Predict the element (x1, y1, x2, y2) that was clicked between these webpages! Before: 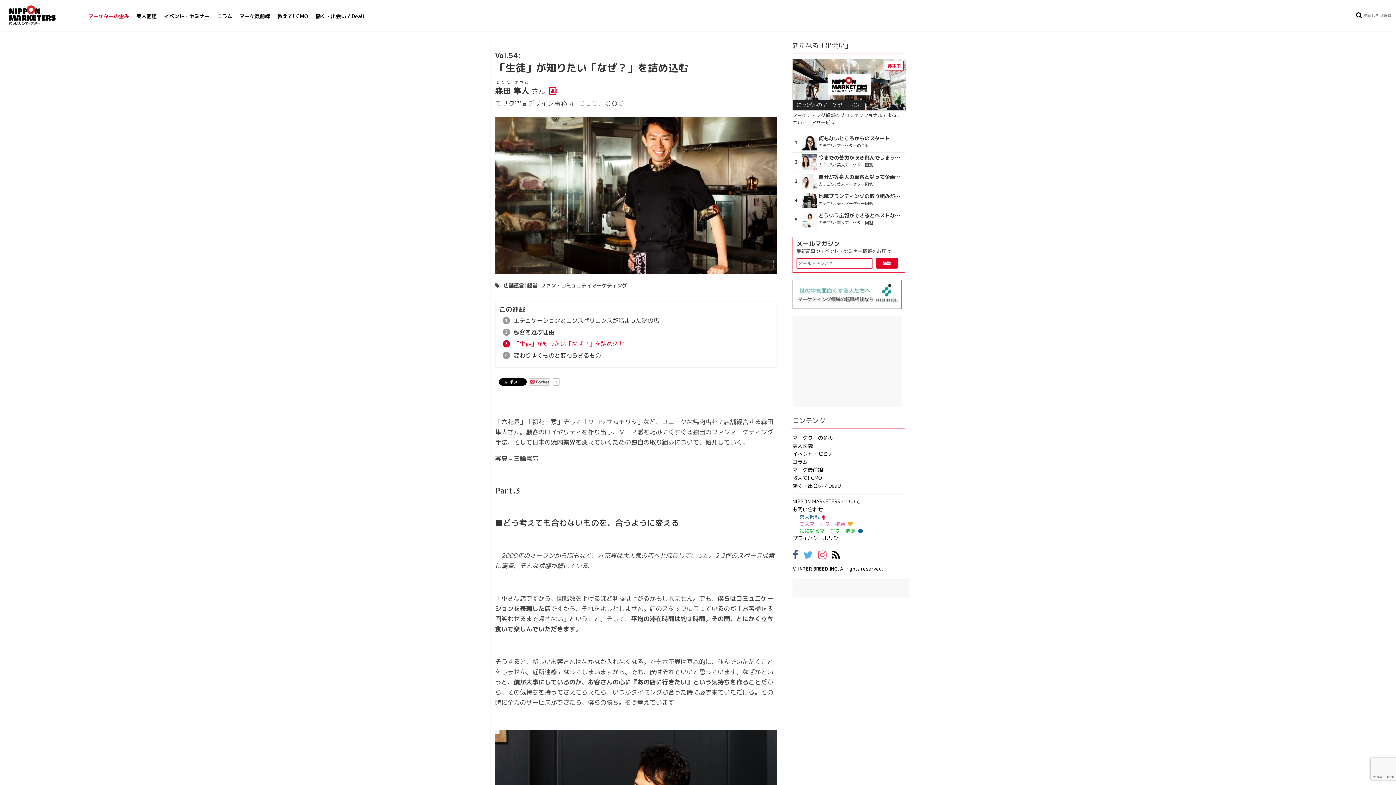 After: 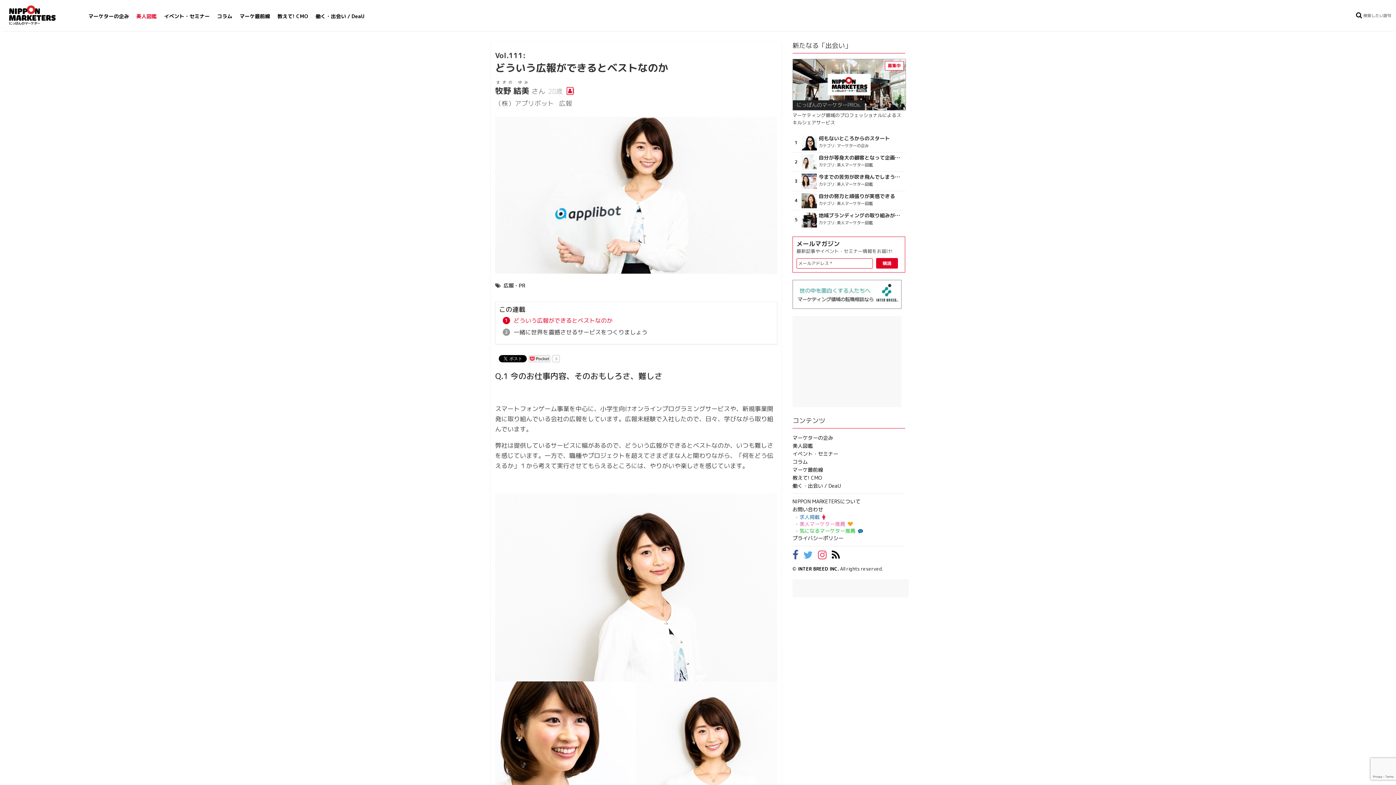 Action: label: どういう広報ができるとベストなのか bbox: (818, 213, 903, 218)